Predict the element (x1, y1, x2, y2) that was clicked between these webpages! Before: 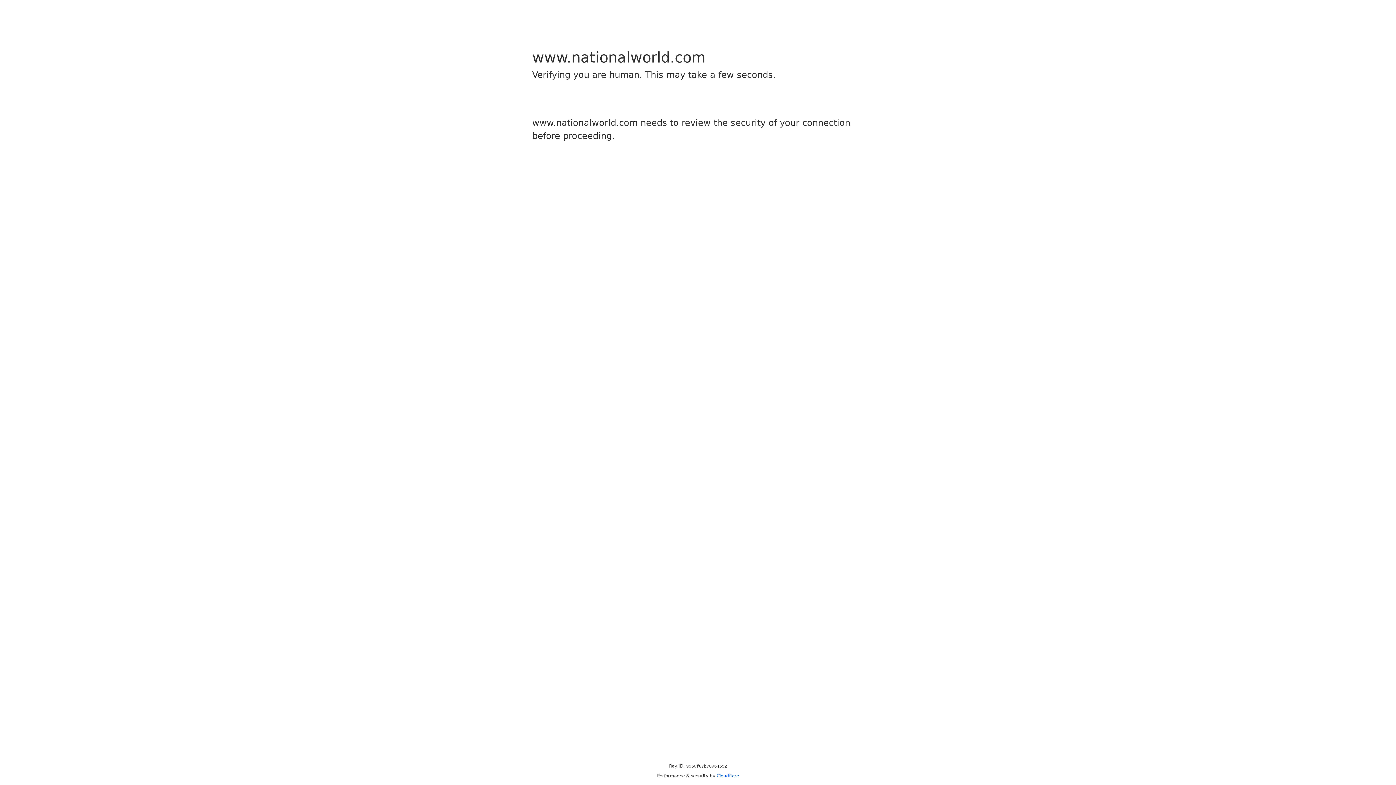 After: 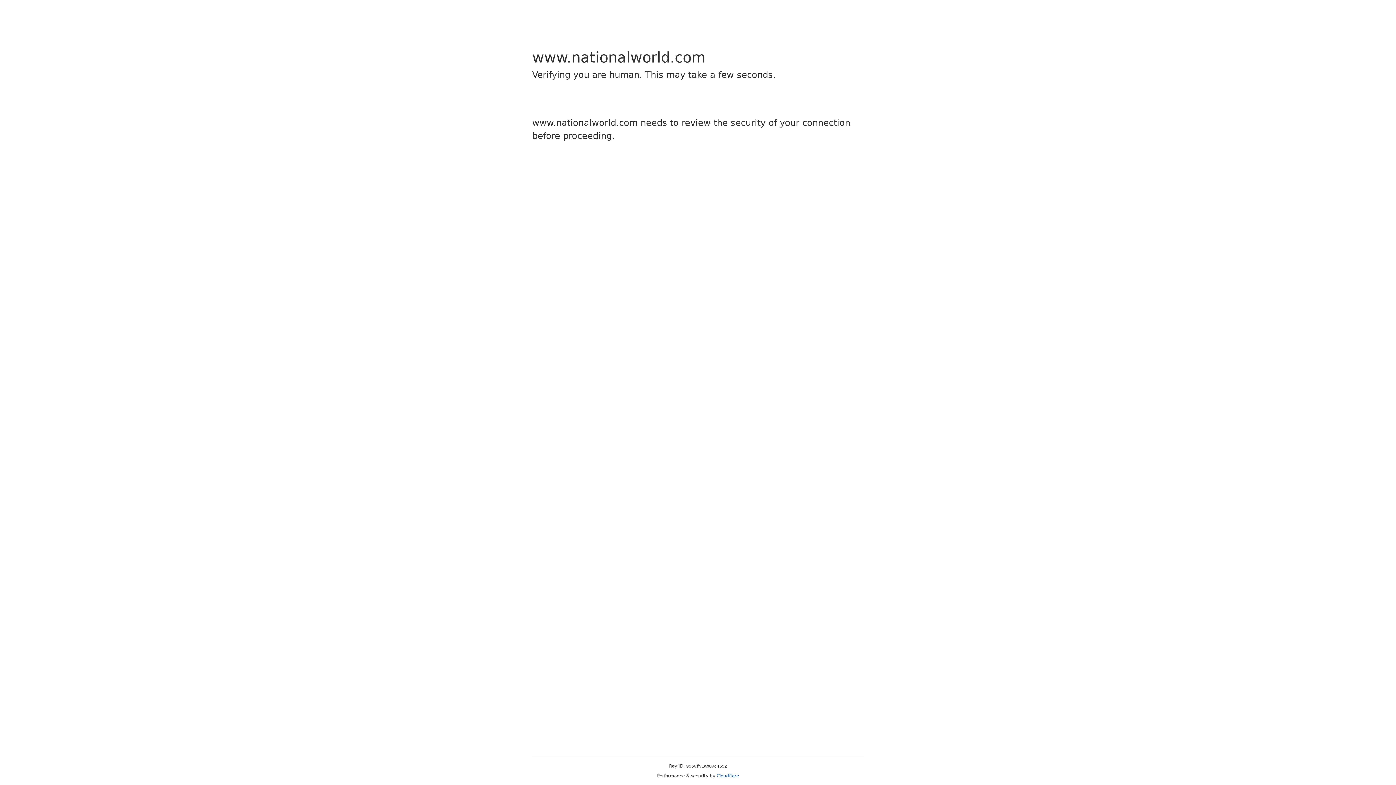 Action: bbox: (716, 773, 739, 778) label: Cloudflare